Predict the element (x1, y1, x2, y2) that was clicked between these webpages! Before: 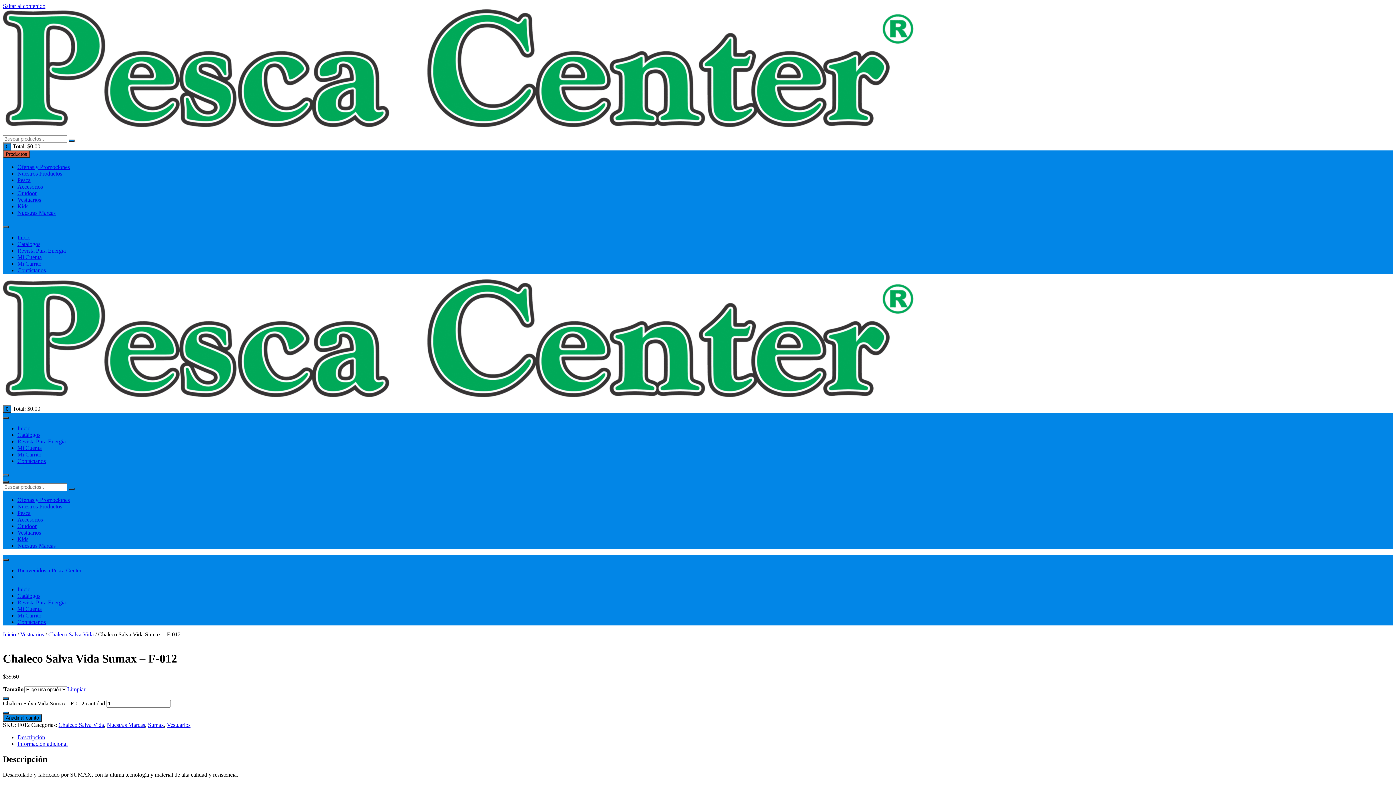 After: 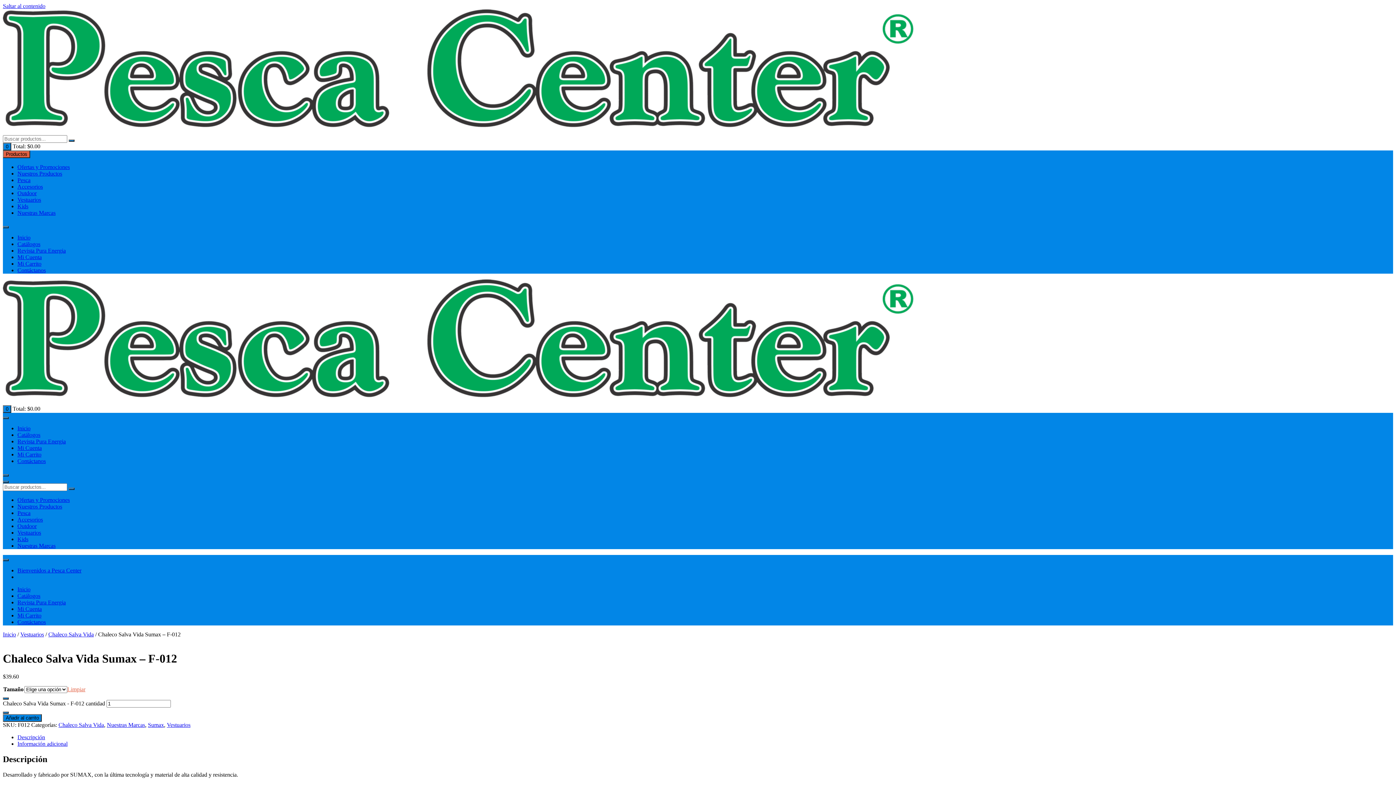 Action: label: Vaciar opciones bbox: (67, 686, 85, 692)